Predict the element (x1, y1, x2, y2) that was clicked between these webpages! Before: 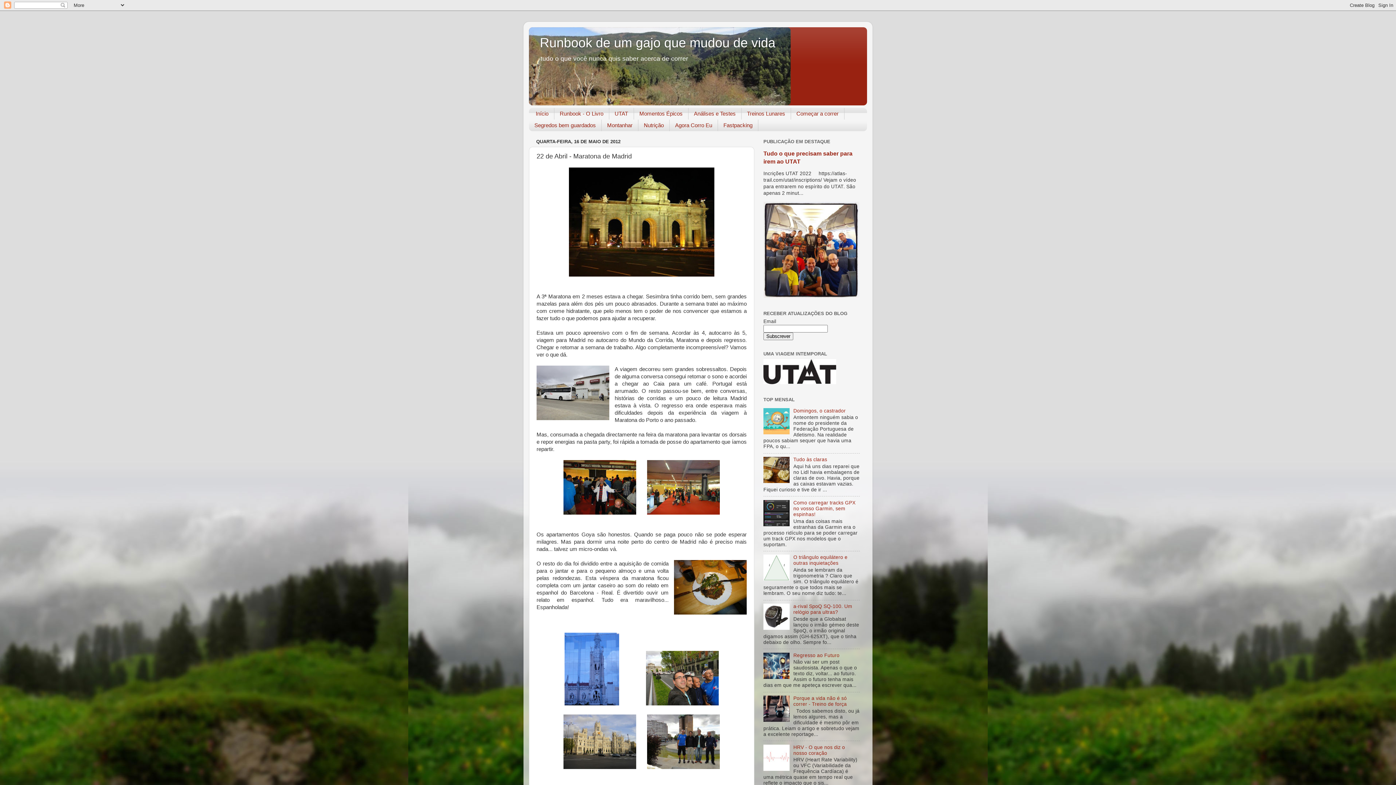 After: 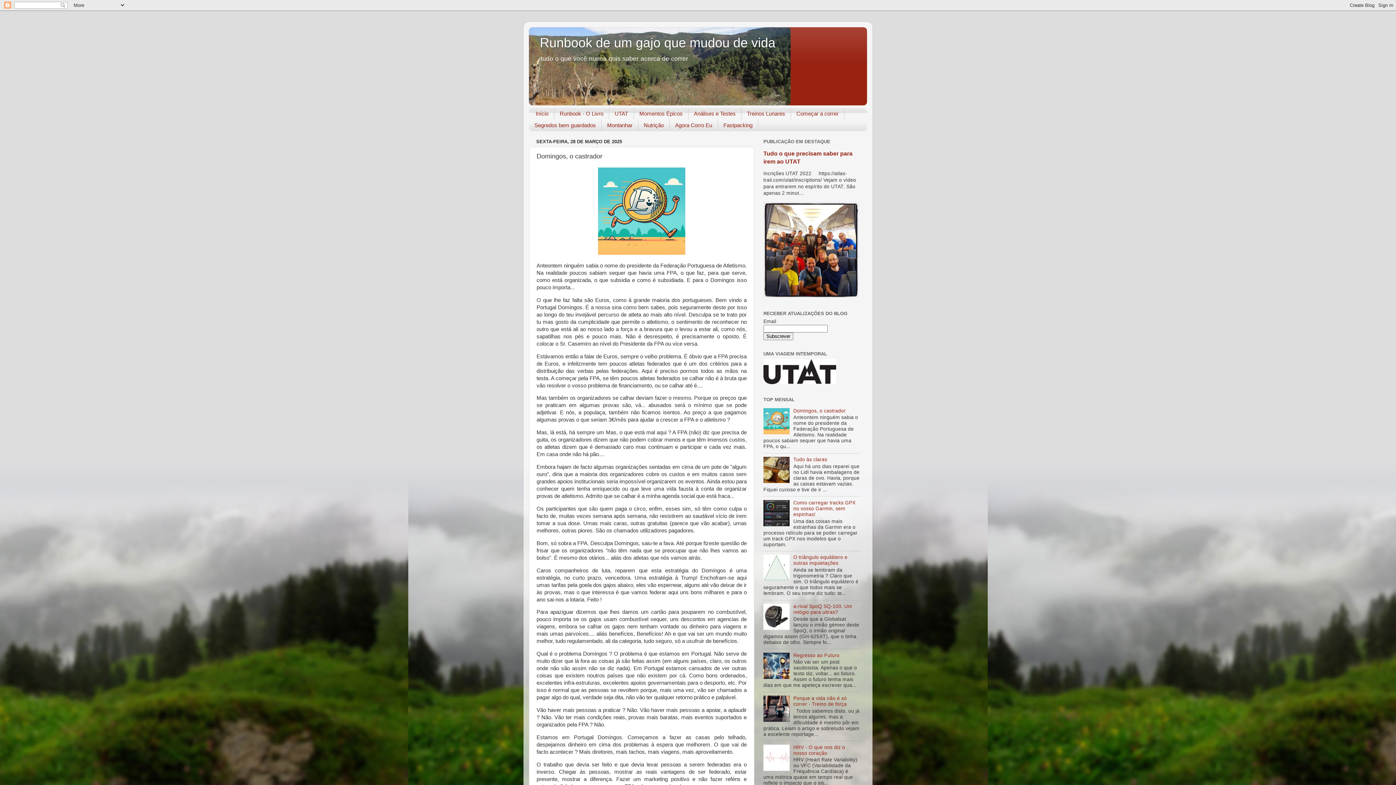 Action: label: Domingos, o castrador bbox: (793, 408, 845, 413)